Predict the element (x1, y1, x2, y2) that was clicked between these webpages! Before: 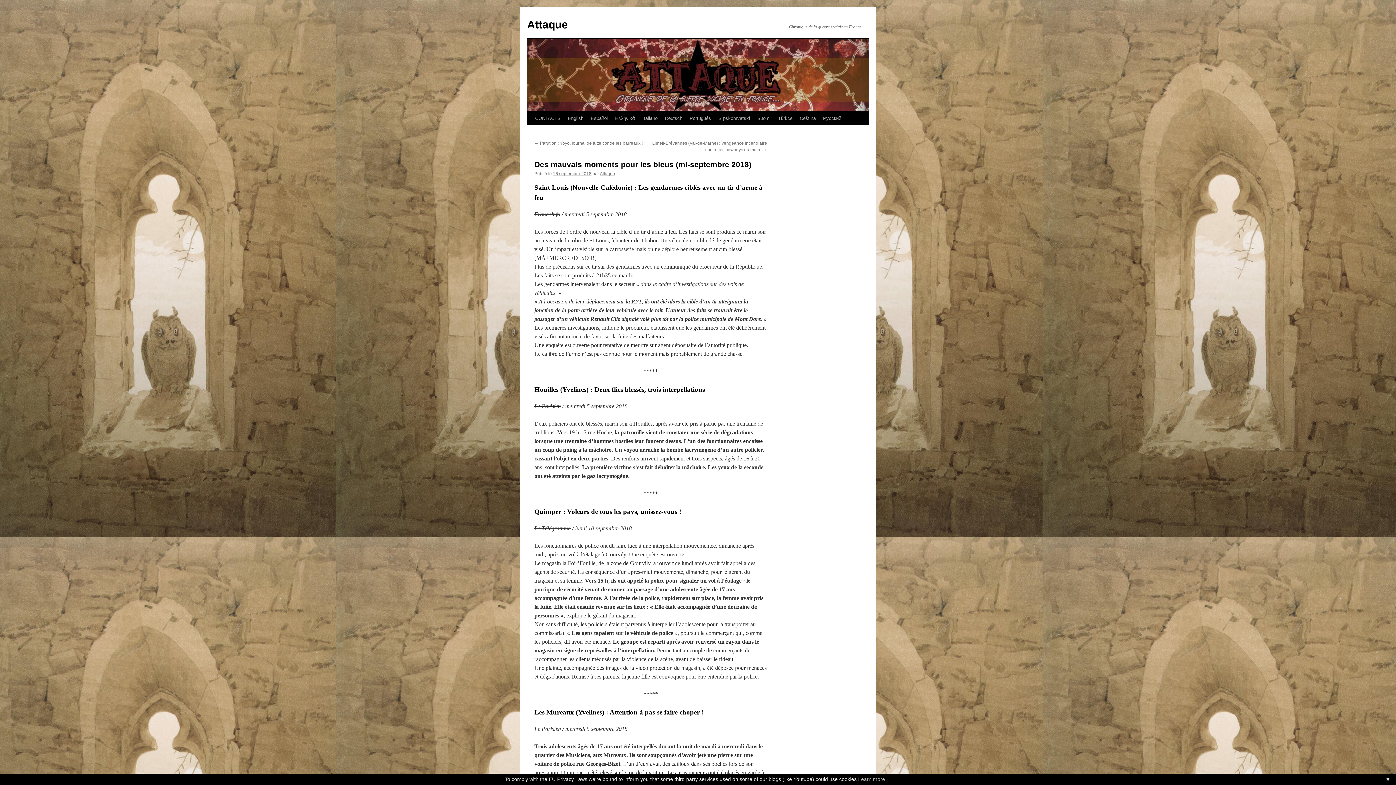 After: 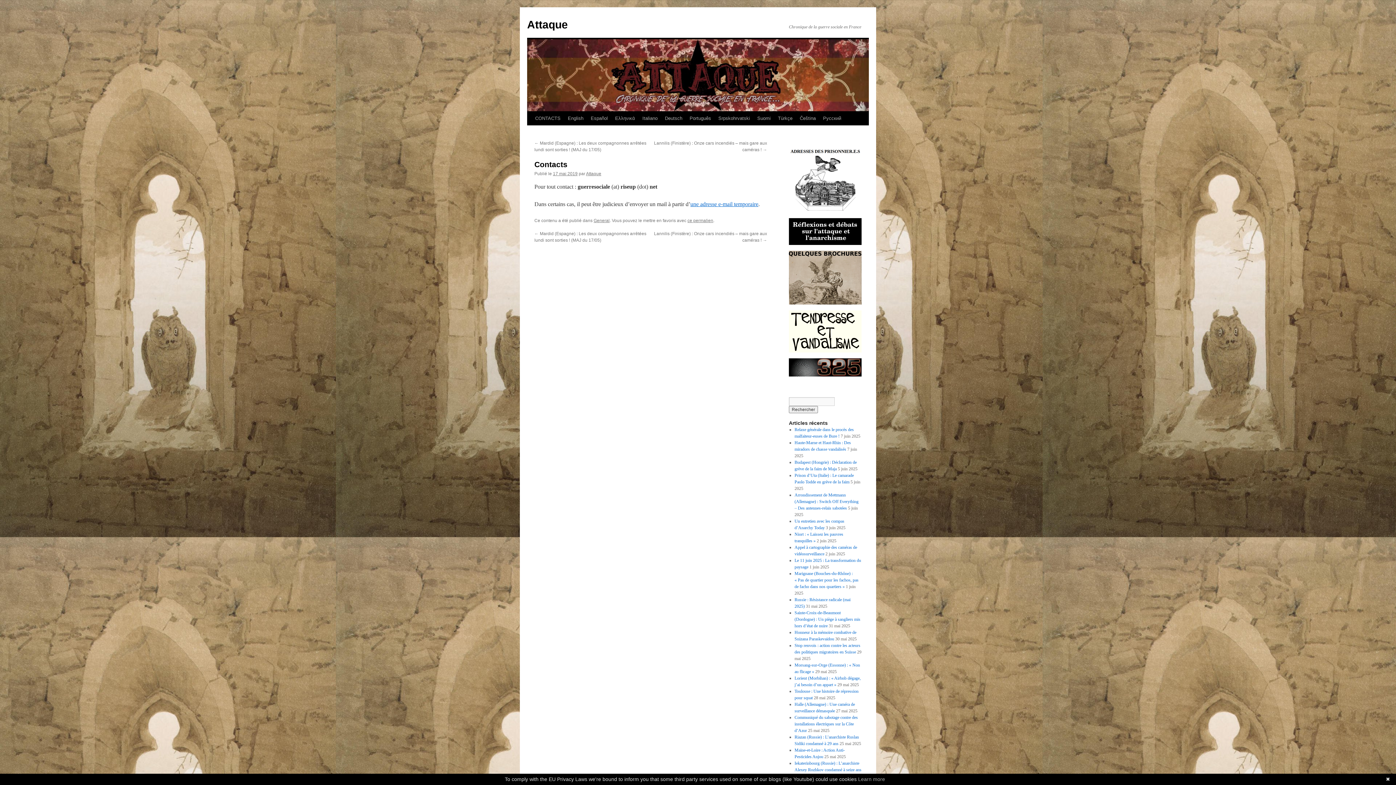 Action: label: CONTACTS bbox: (531, 111, 564, 125)